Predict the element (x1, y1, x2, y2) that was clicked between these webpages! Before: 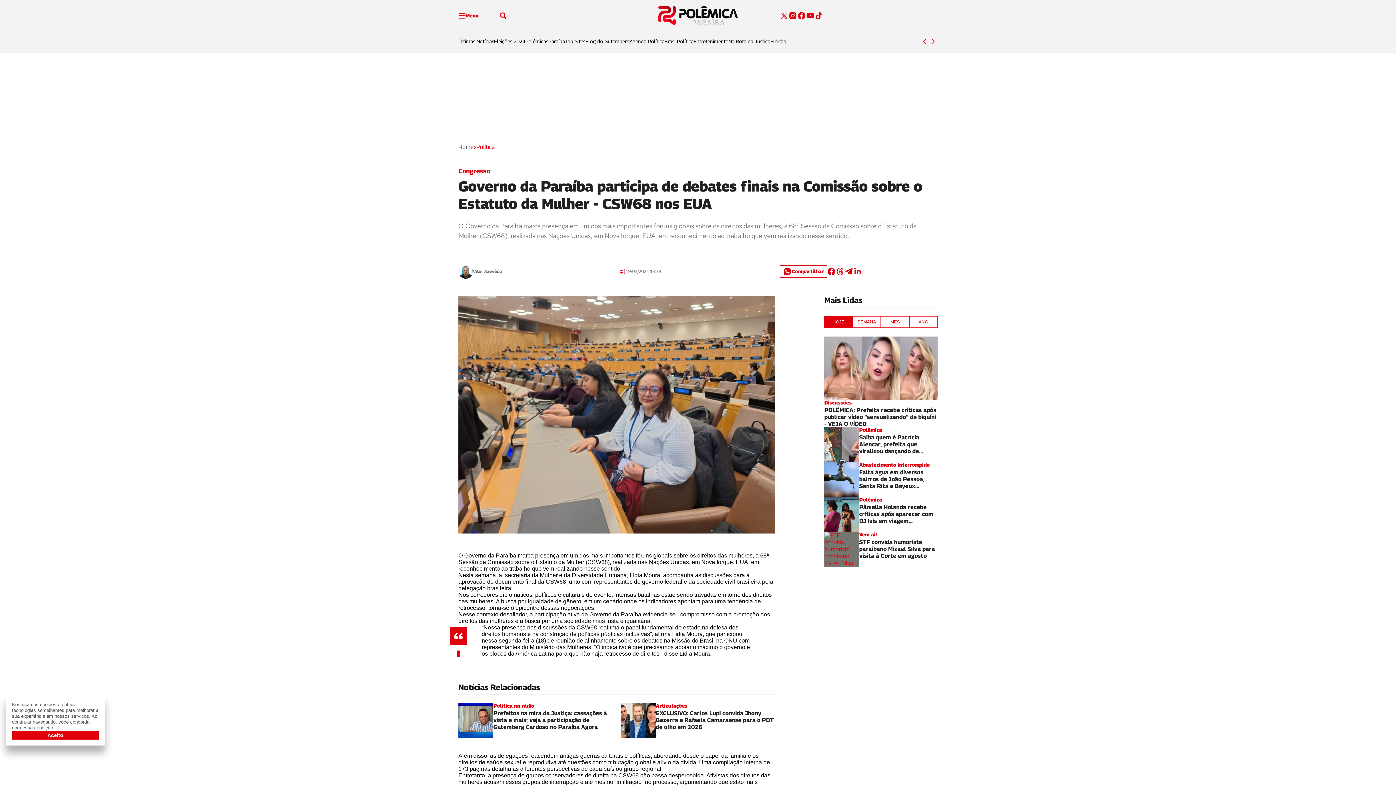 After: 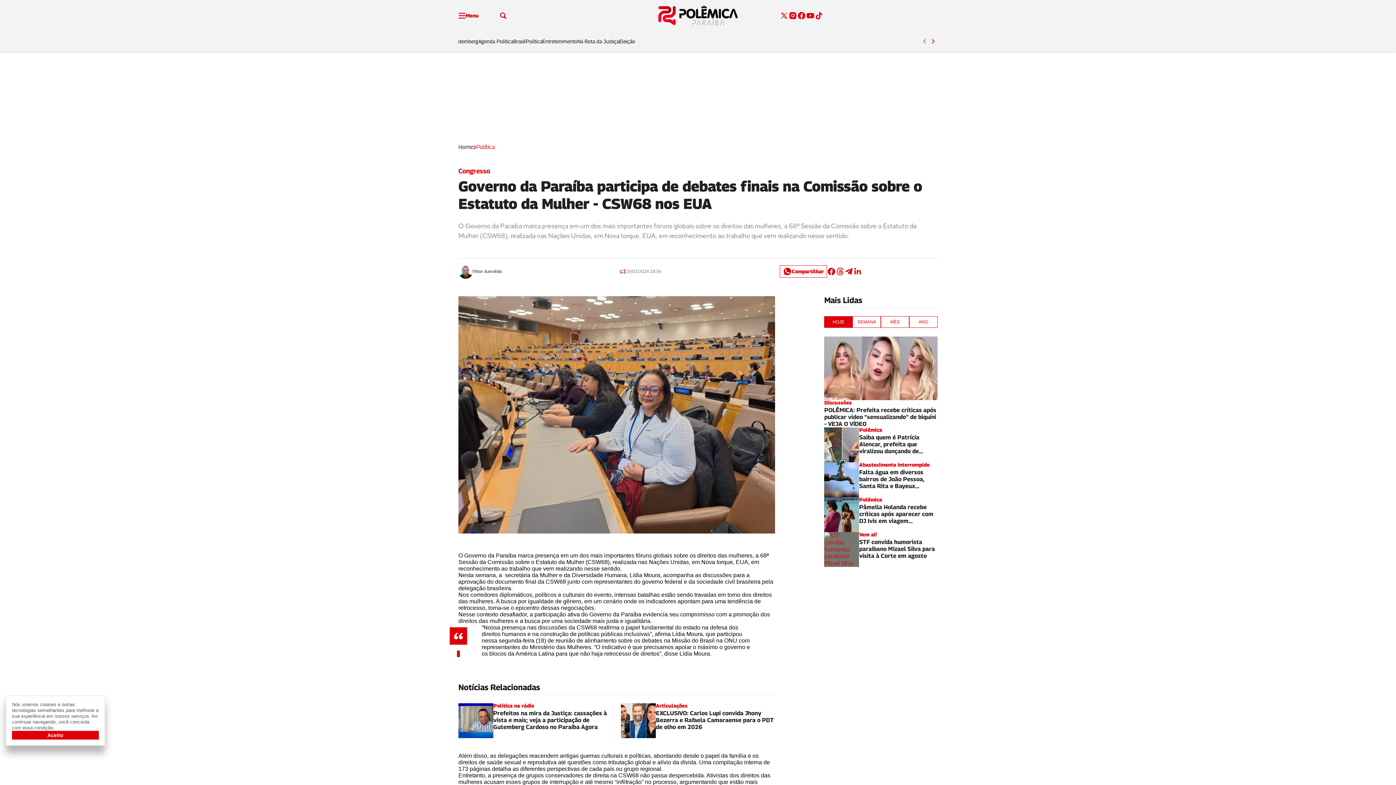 Action: bbox: (920, 37, 929, 45) label: Botão Voltar